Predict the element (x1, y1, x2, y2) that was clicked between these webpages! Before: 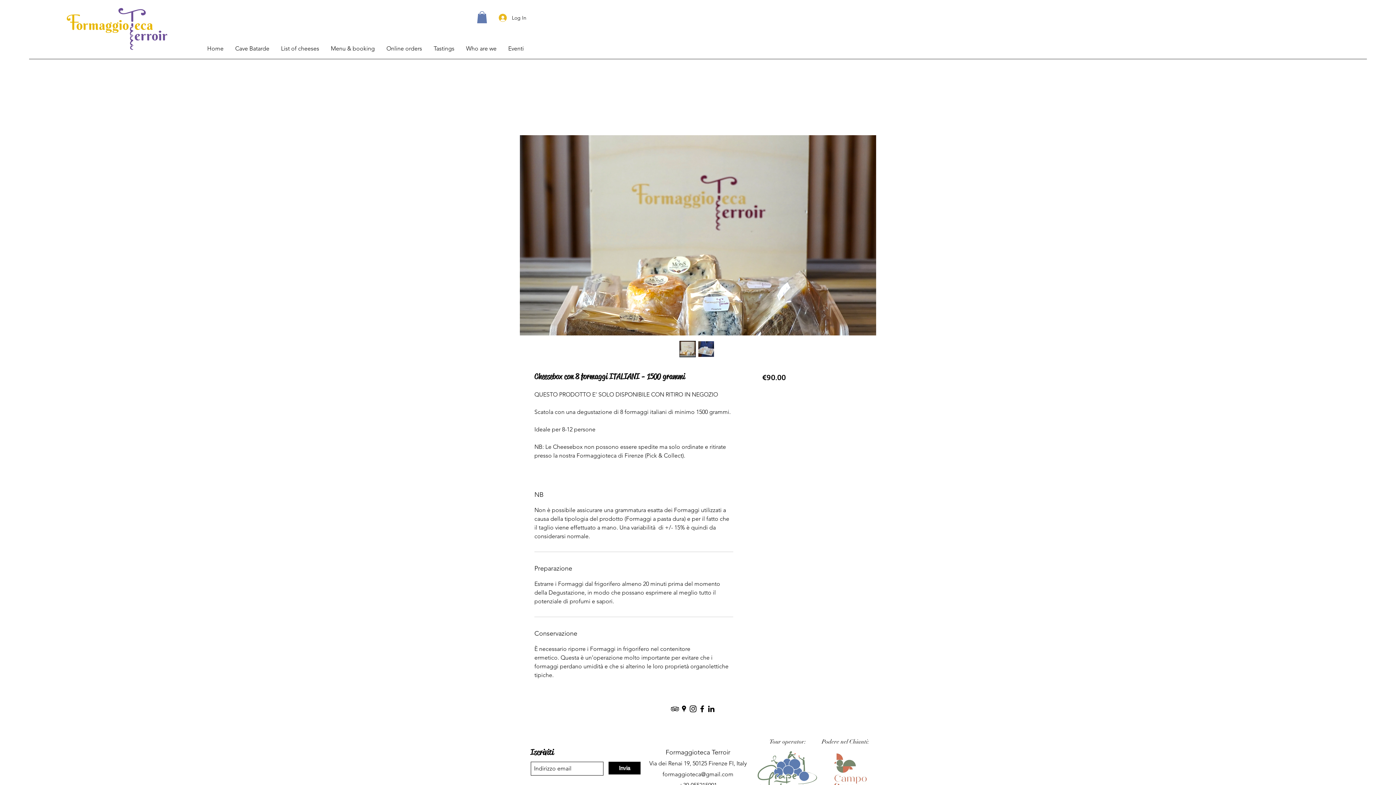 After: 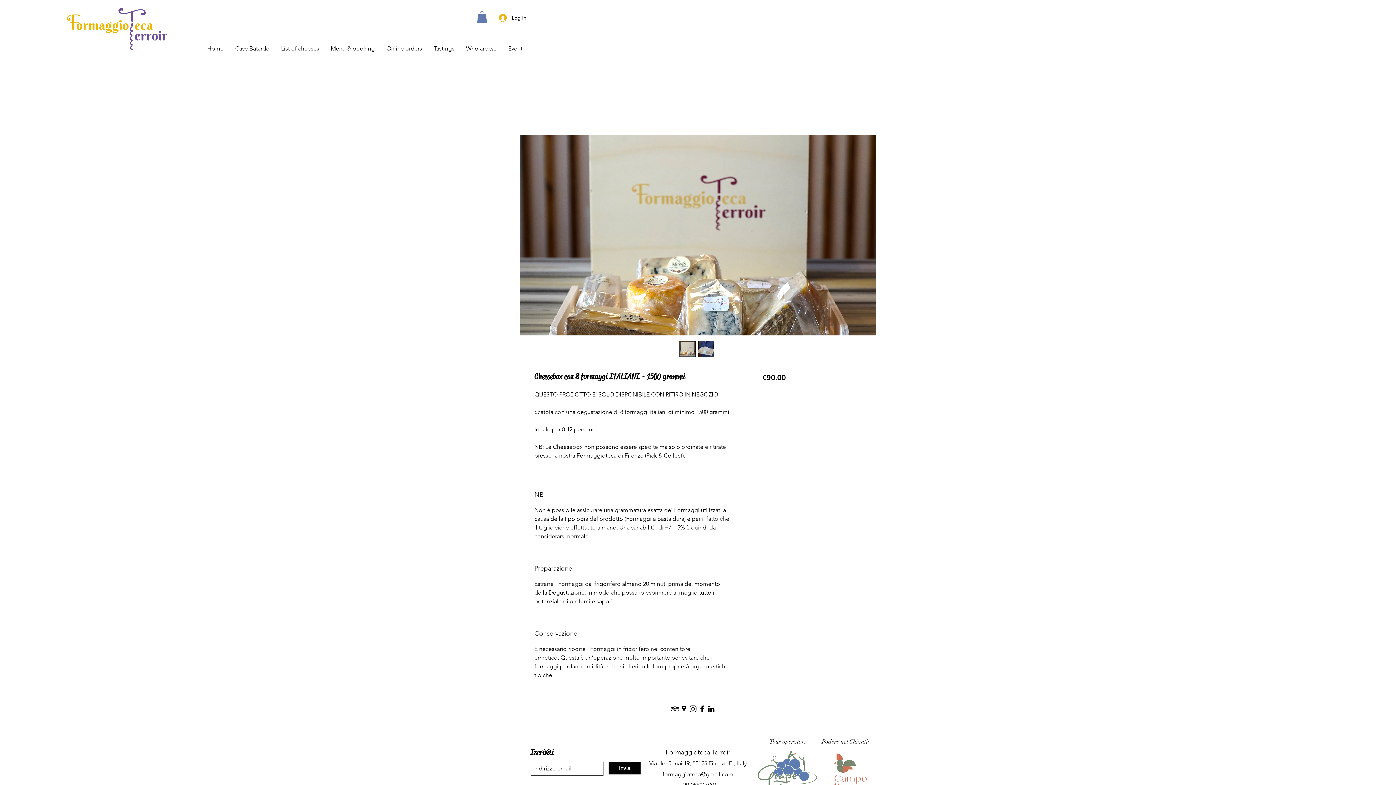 Action: bbox: (808, 387, 851, 393) label: Spedizione in Italia